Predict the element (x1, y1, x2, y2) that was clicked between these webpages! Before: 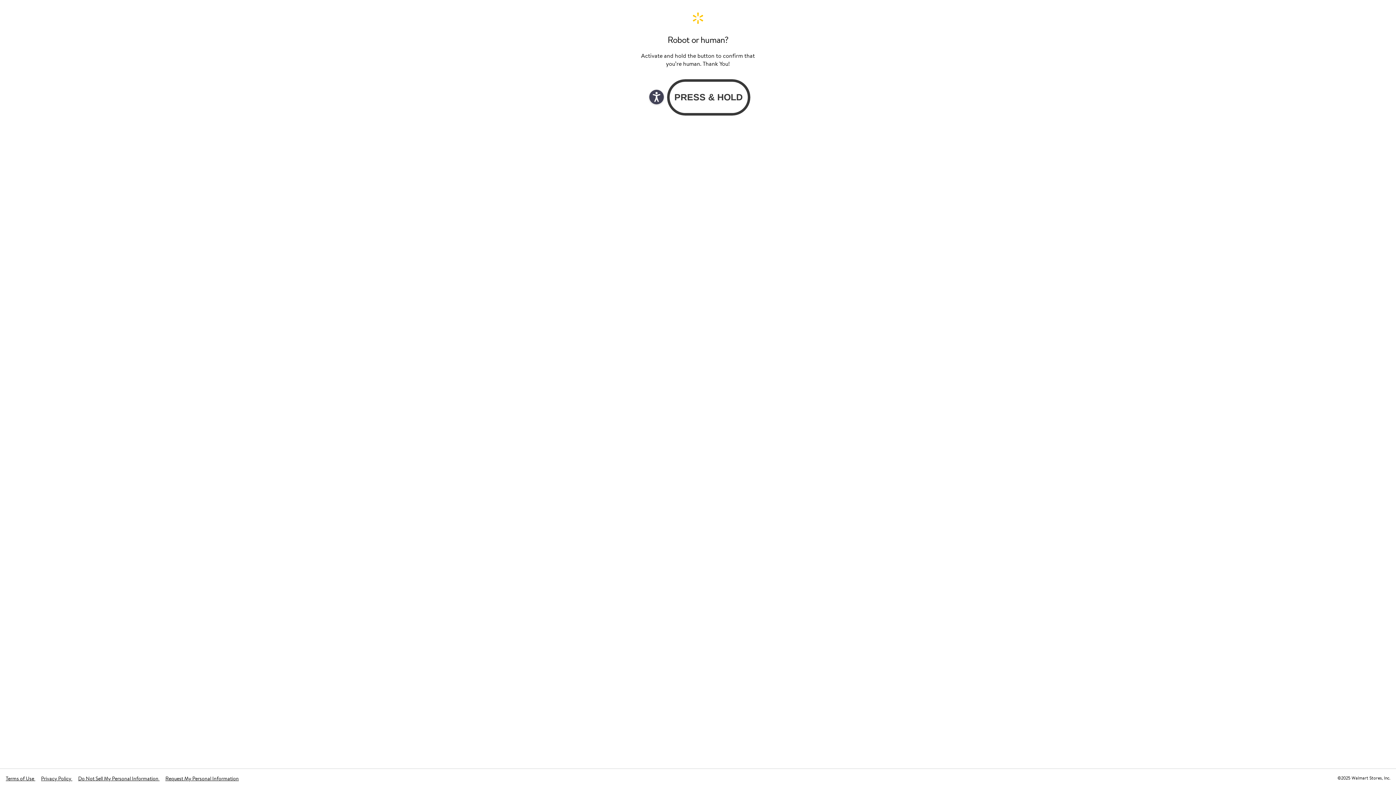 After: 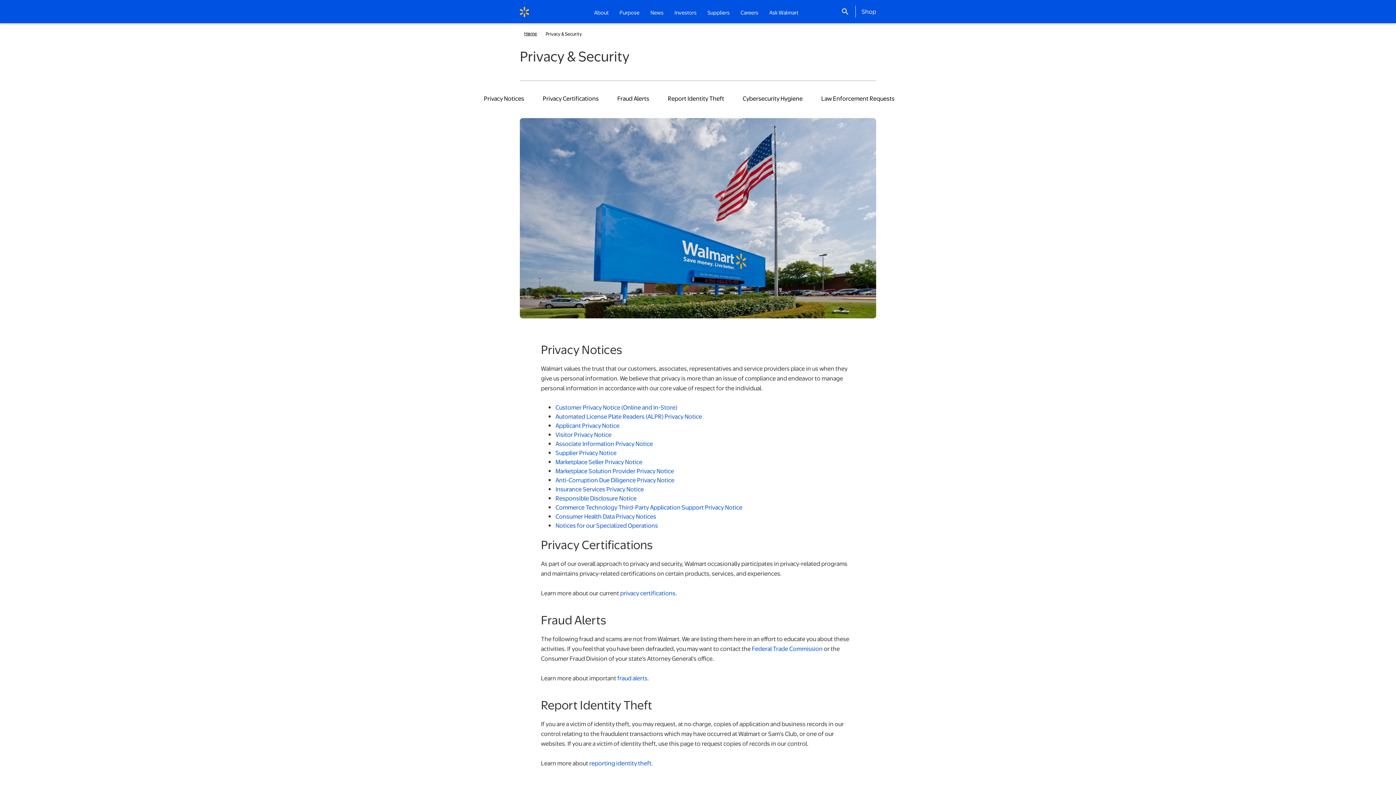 Action: label: Privacy Policy  bbox: (41, 775, 72, 782)